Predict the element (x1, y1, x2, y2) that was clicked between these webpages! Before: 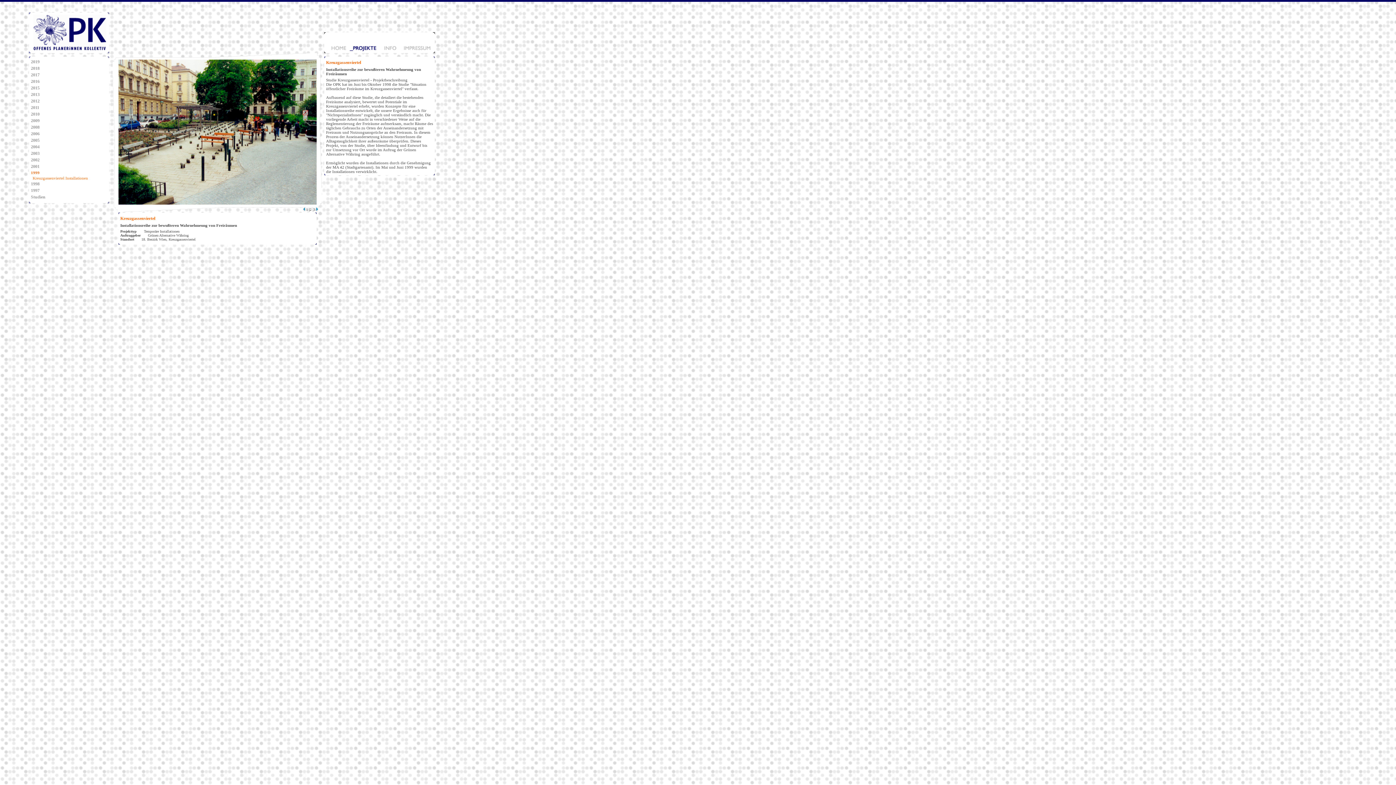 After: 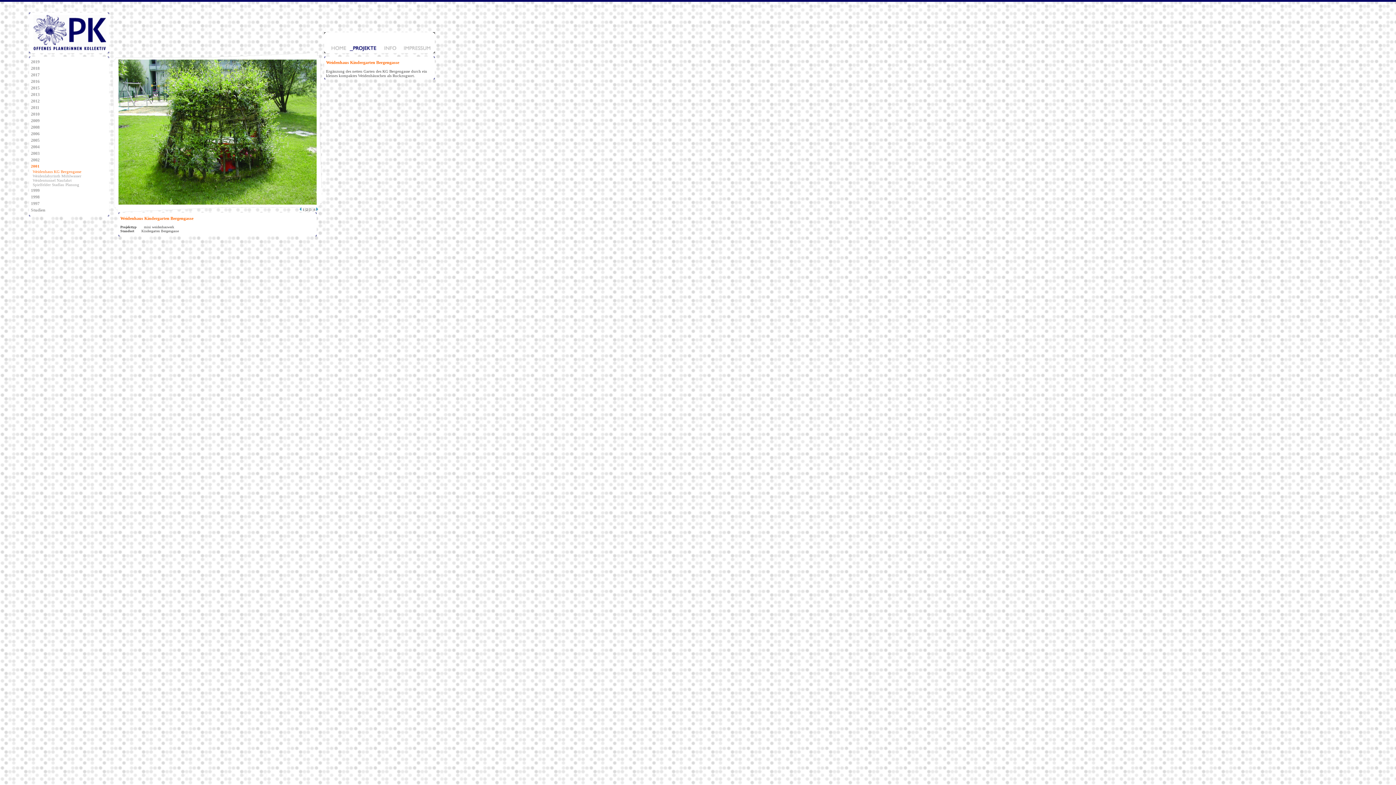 Action: bbox: (30, 164, 39, 169) label: 2001